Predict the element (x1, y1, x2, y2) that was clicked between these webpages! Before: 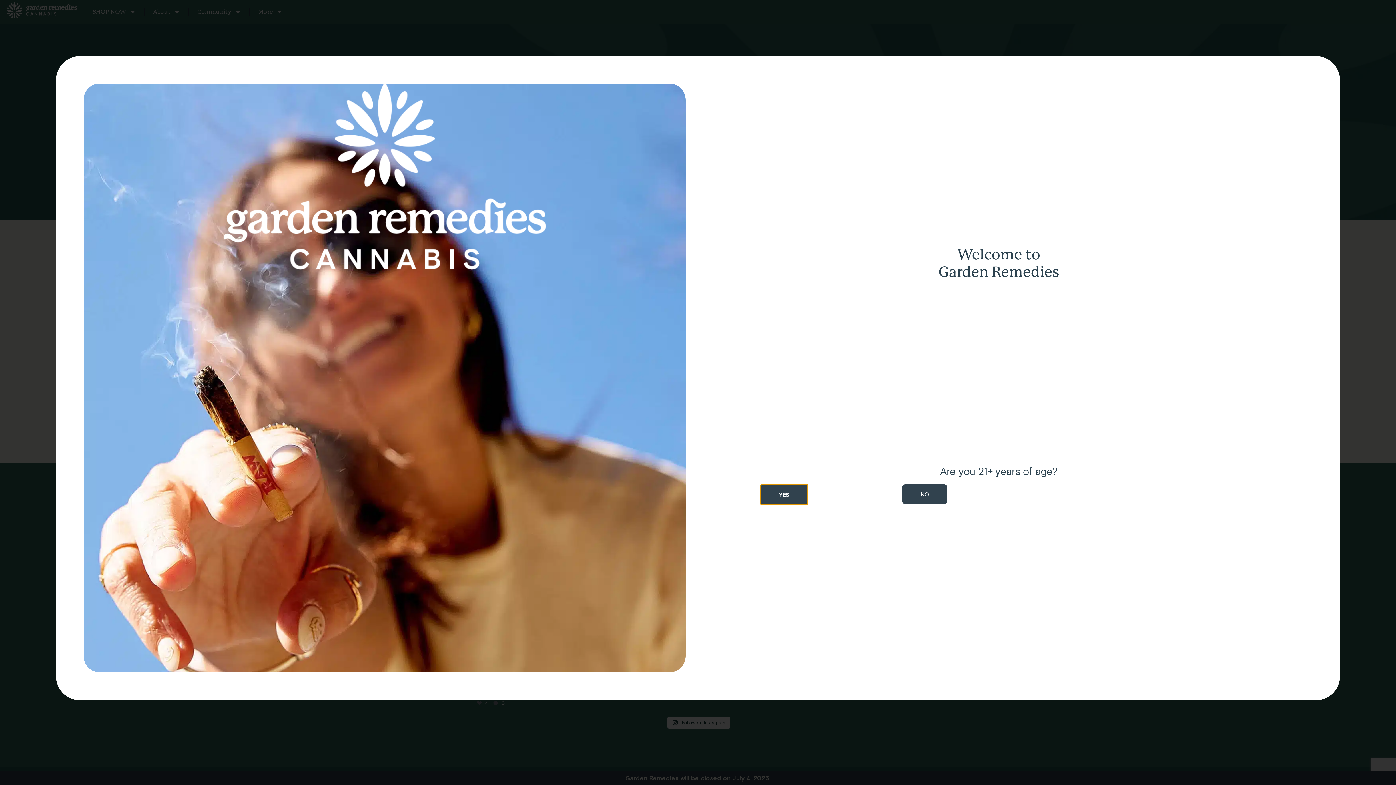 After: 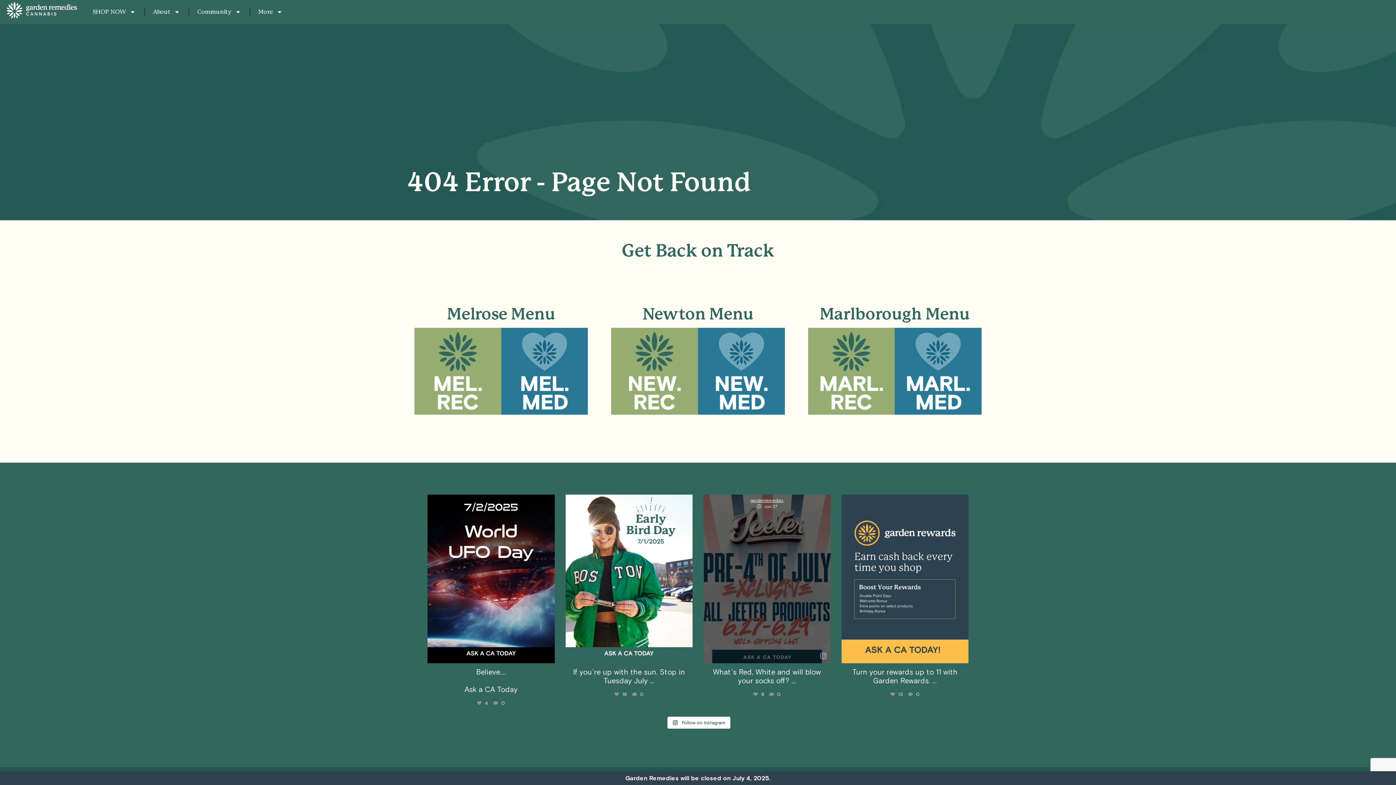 Action: bbox: (760, 484, 807, 505) label: YES